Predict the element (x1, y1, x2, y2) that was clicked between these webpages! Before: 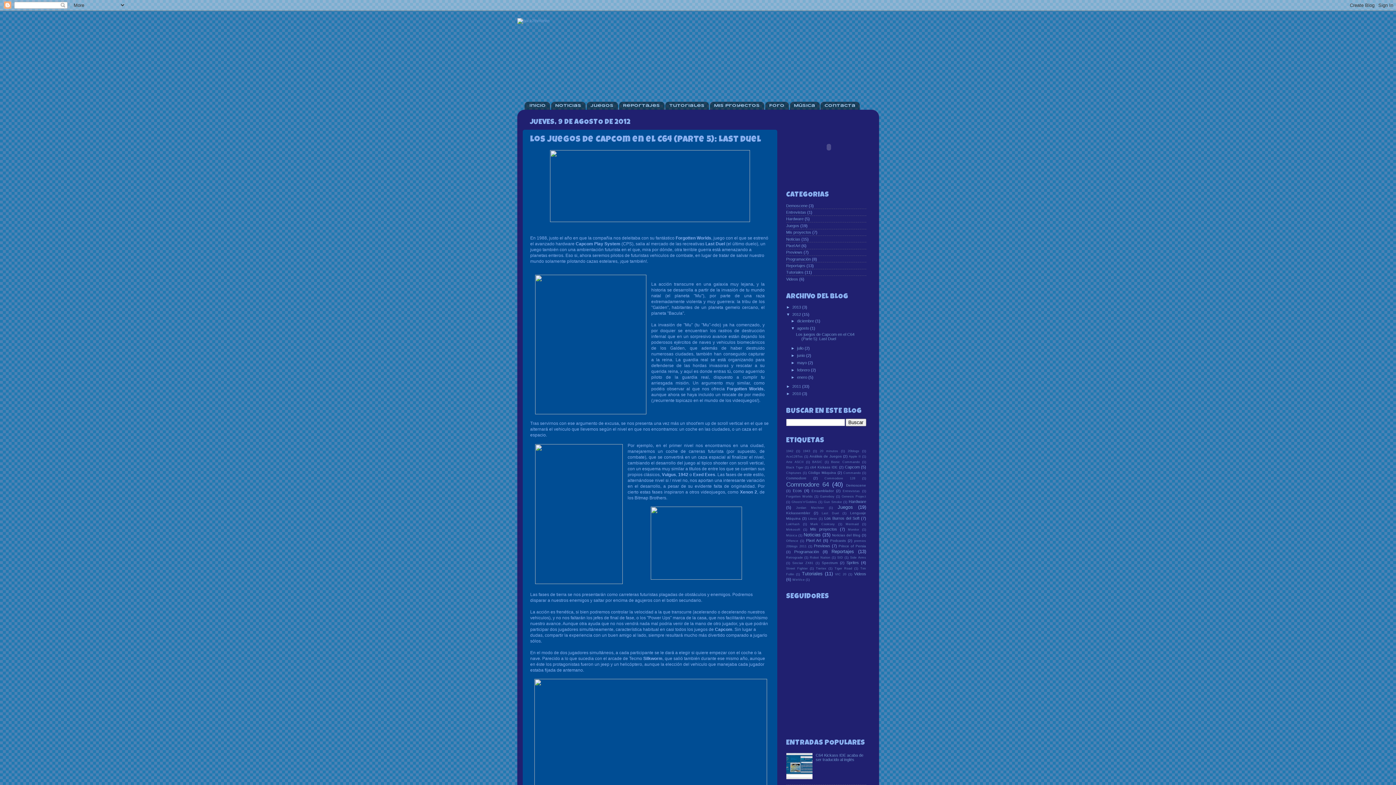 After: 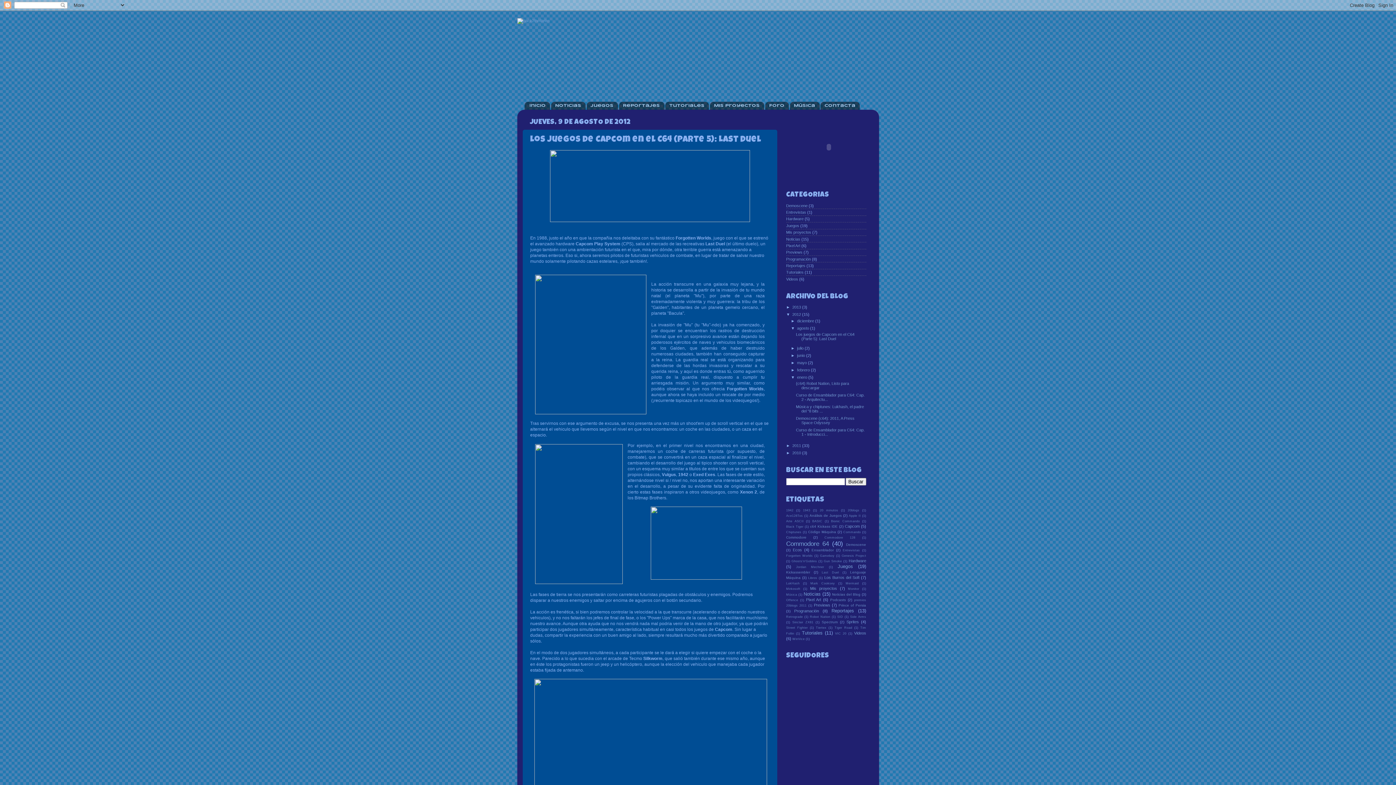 Action: label: ►   bbox: (791, 375, 797, 379)